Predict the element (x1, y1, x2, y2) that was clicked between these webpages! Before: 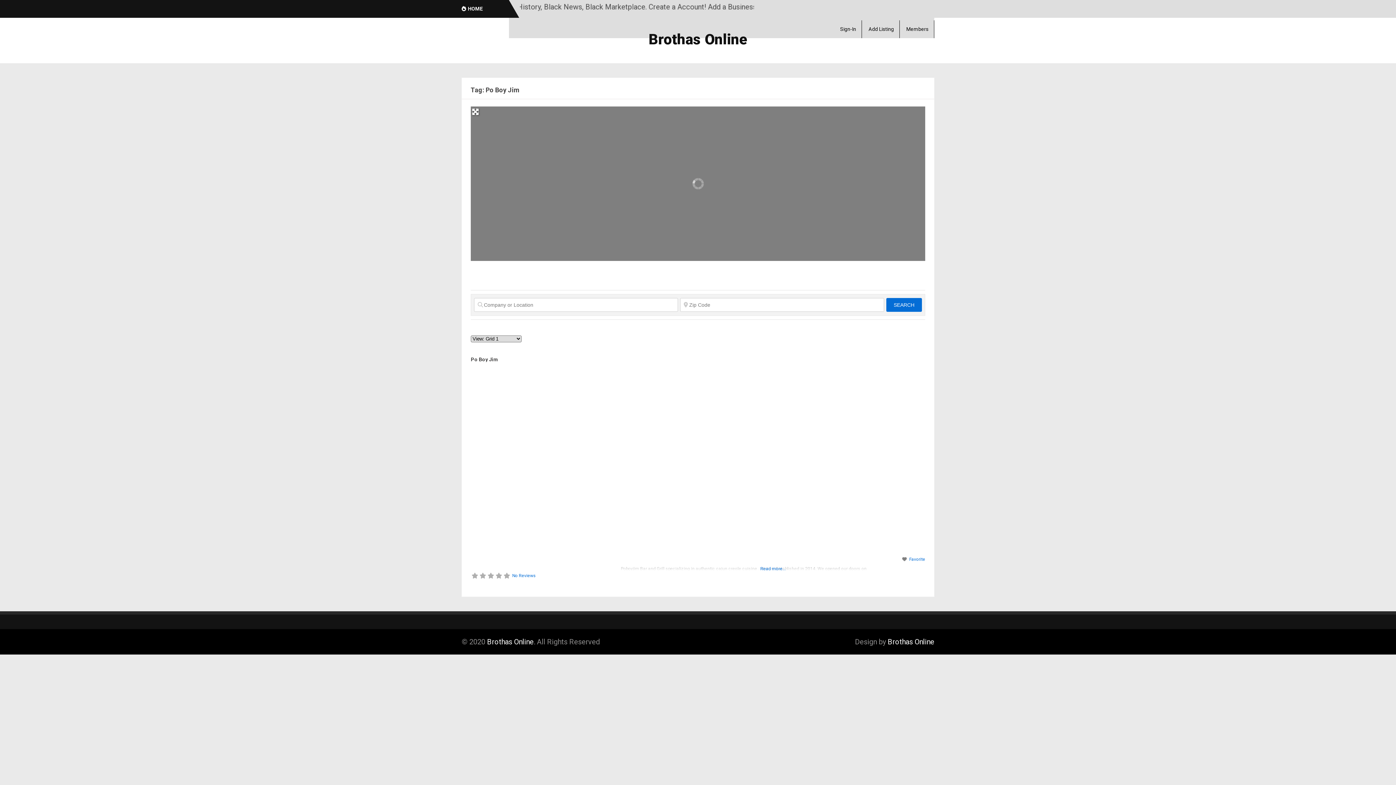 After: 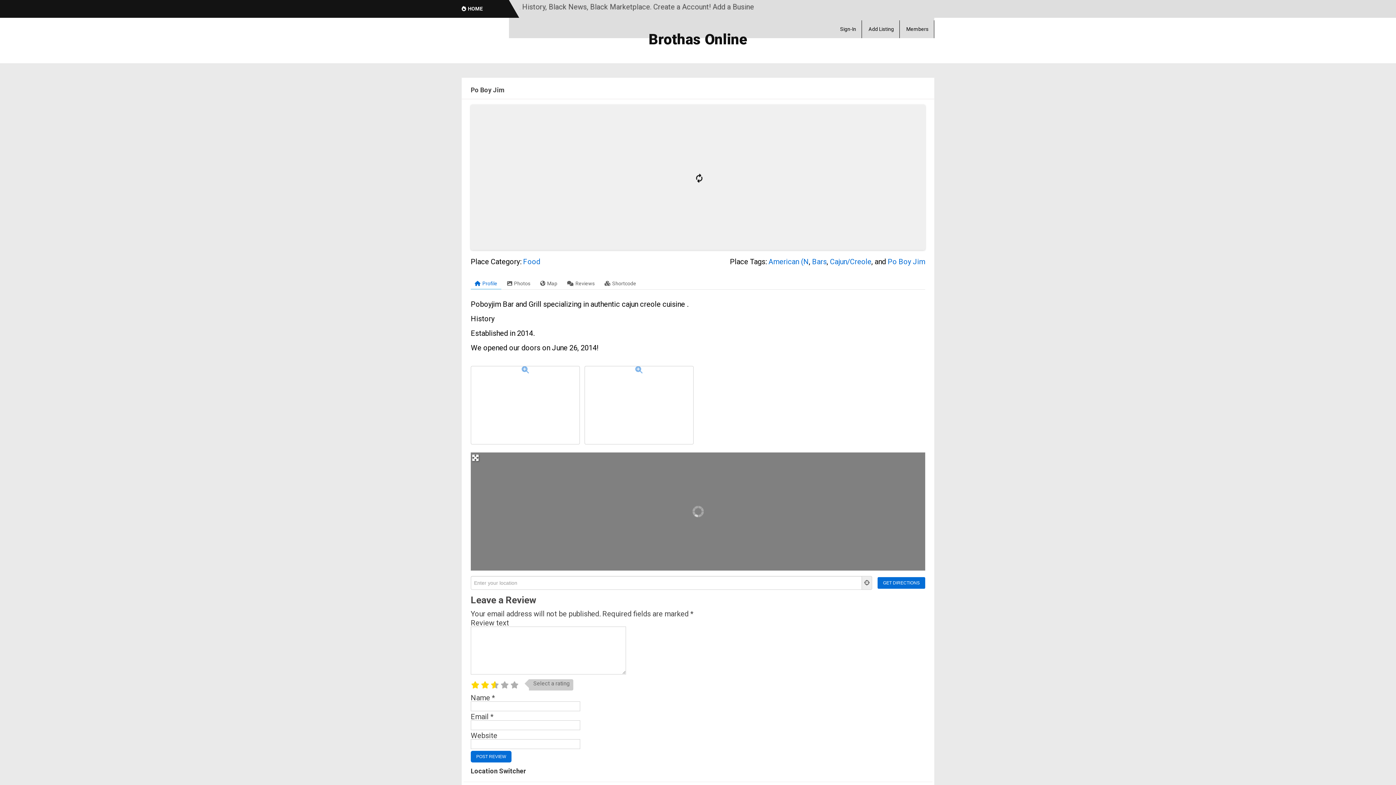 Action: bbox: (470, 356, 498, 362) label: Po Boy Jim